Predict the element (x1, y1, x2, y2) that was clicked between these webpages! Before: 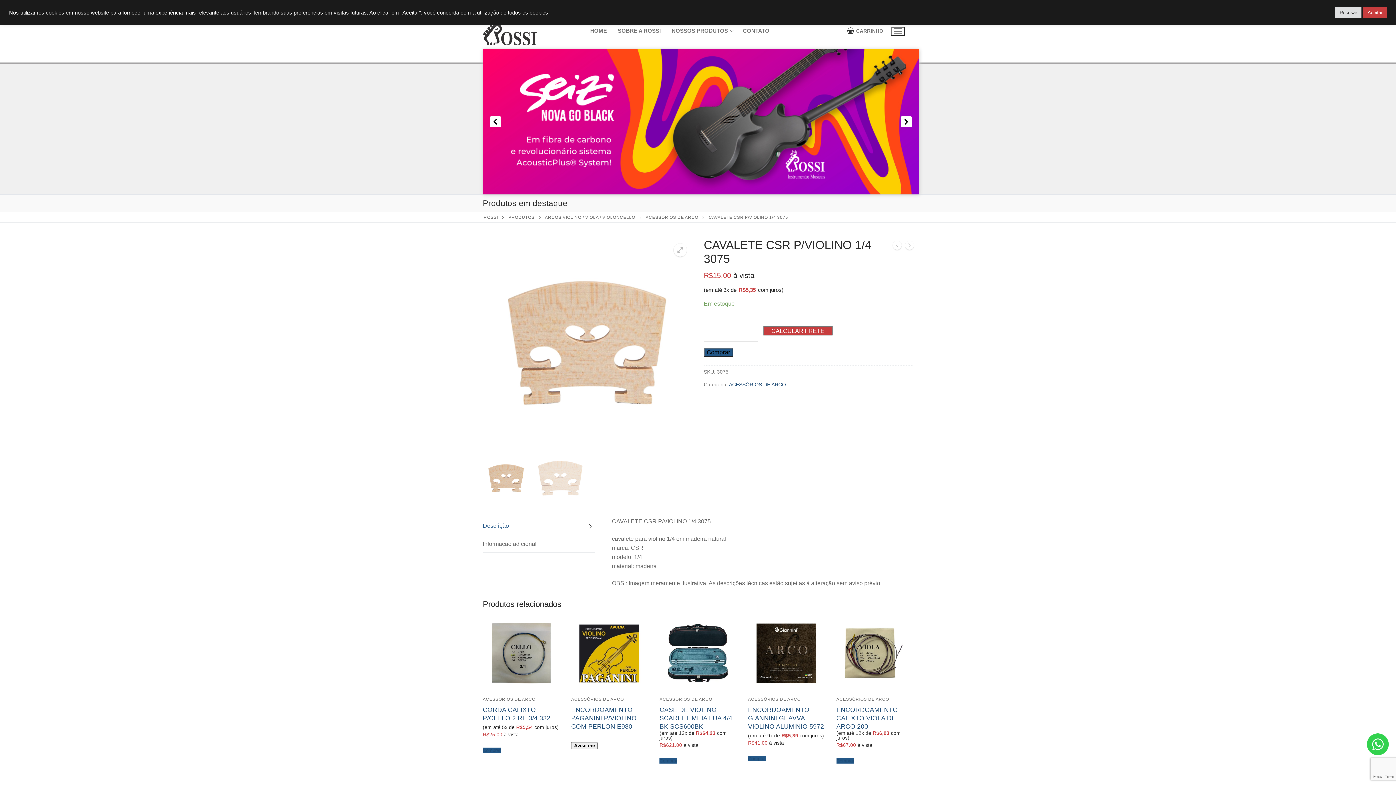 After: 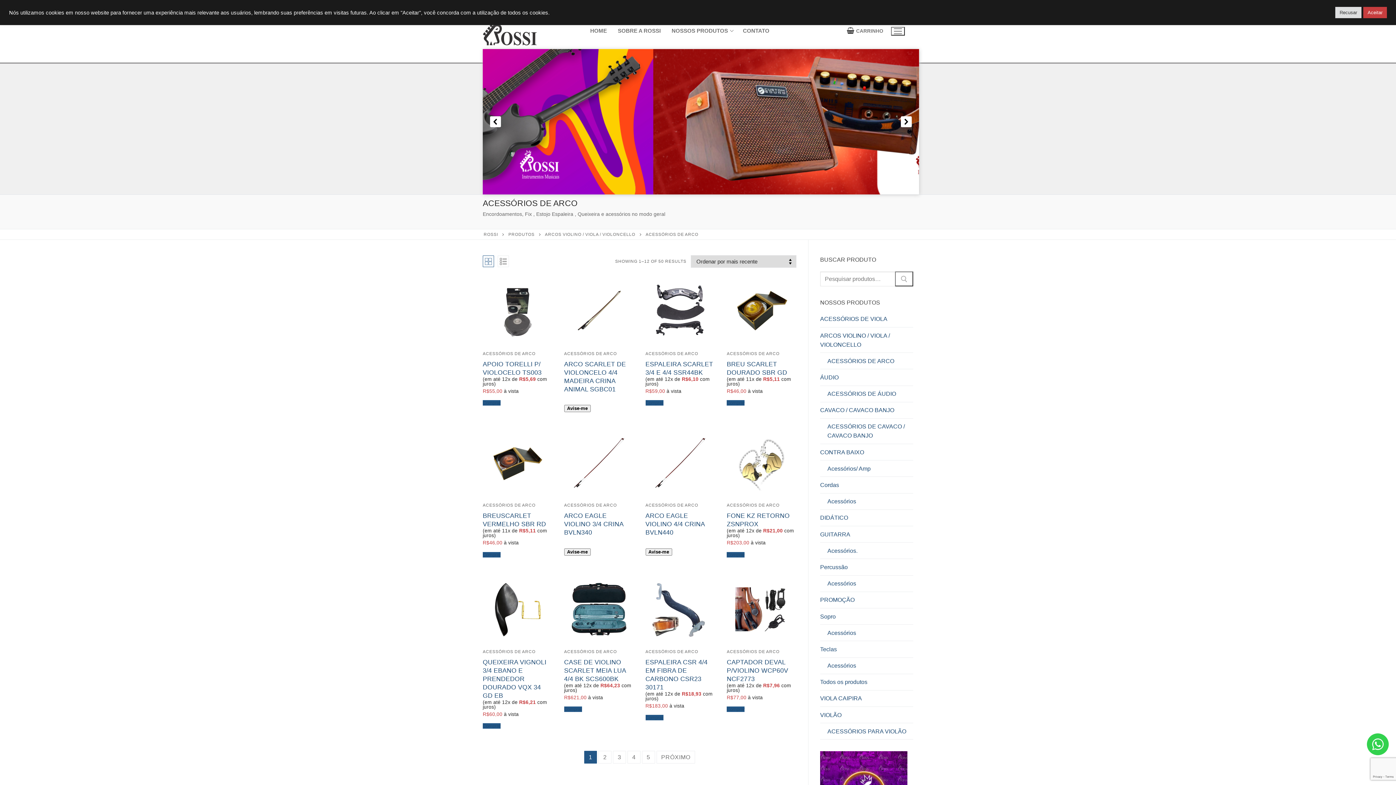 Action: bbox: (571, 697, 624, 701) label: ACESSÓRIOS DE ARCO